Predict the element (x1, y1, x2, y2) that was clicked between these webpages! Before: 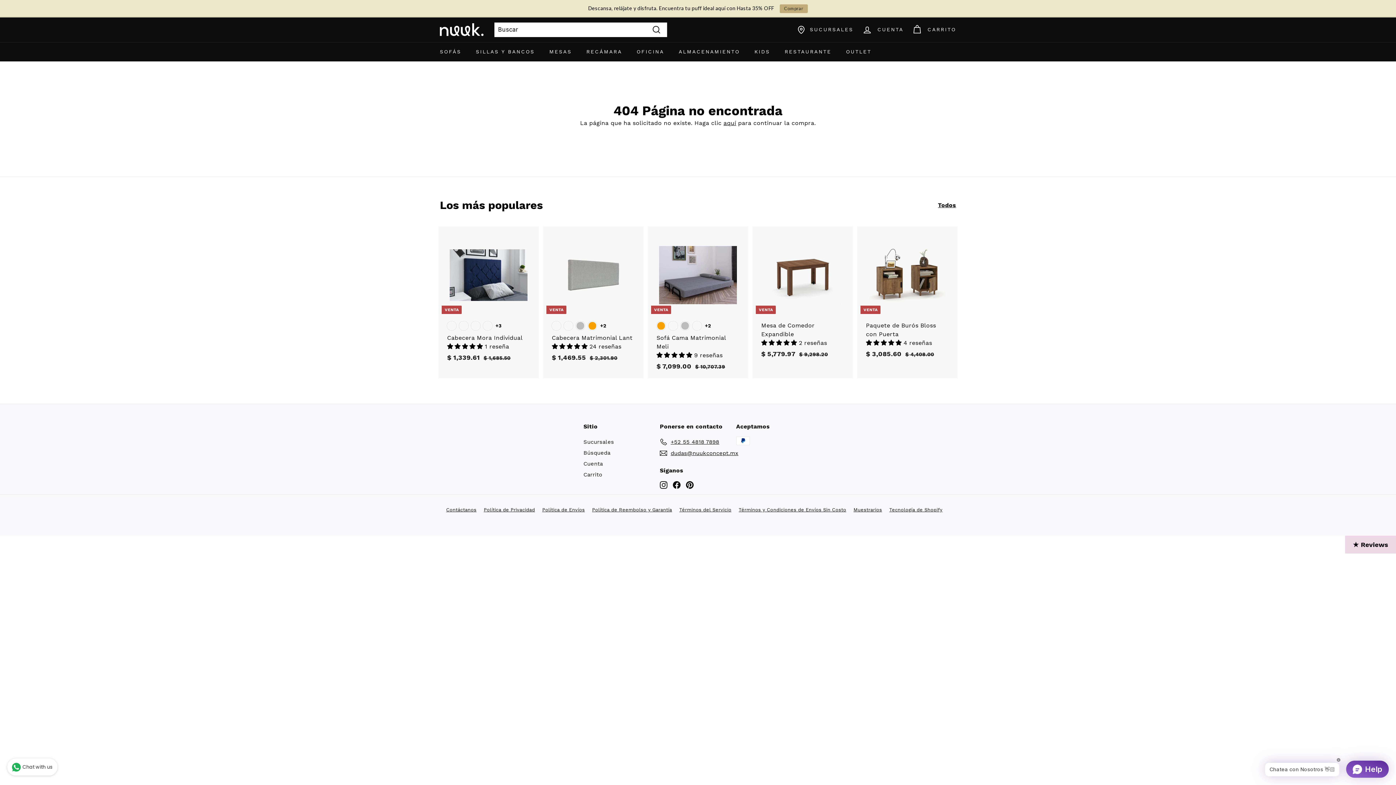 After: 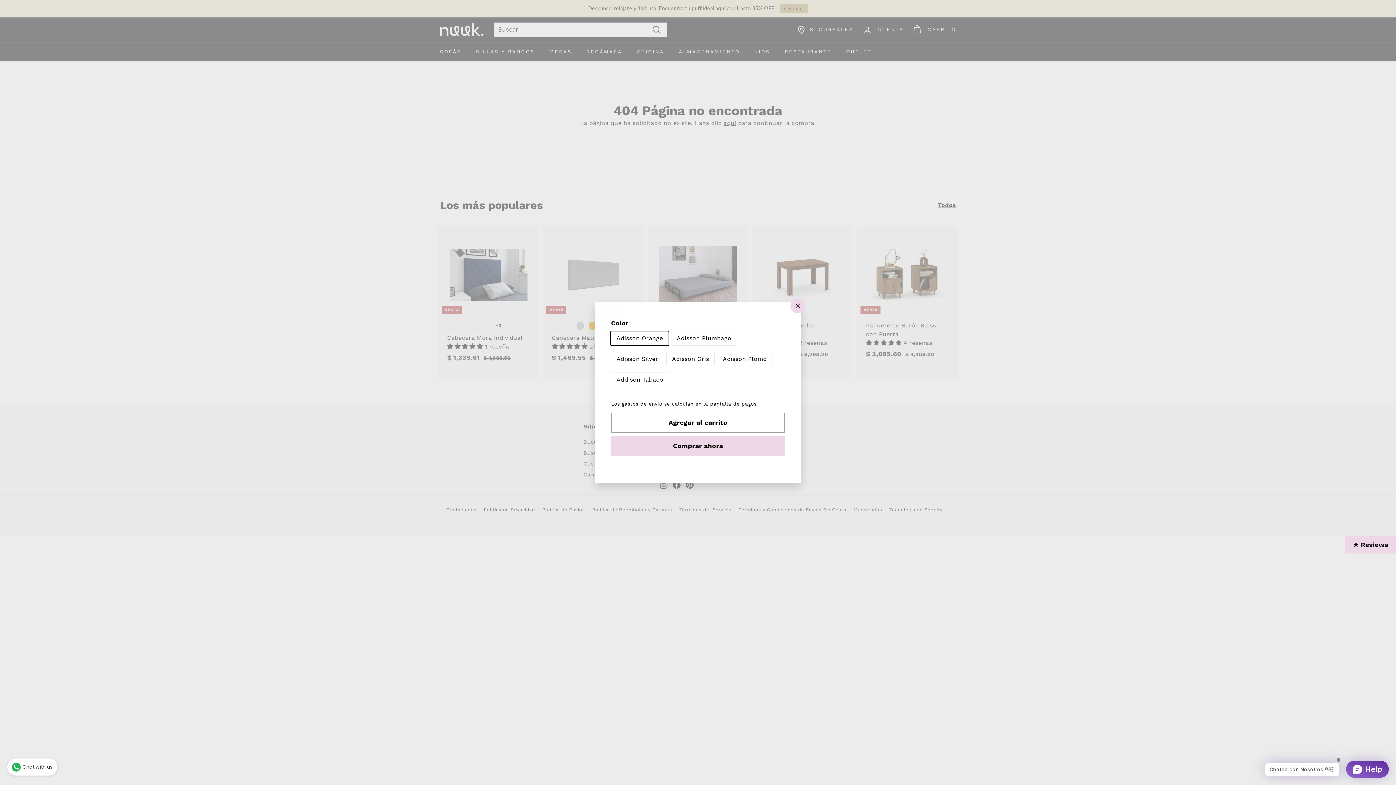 Action: bbox: (737, 222, 750, 236) label: Agregar al carrito